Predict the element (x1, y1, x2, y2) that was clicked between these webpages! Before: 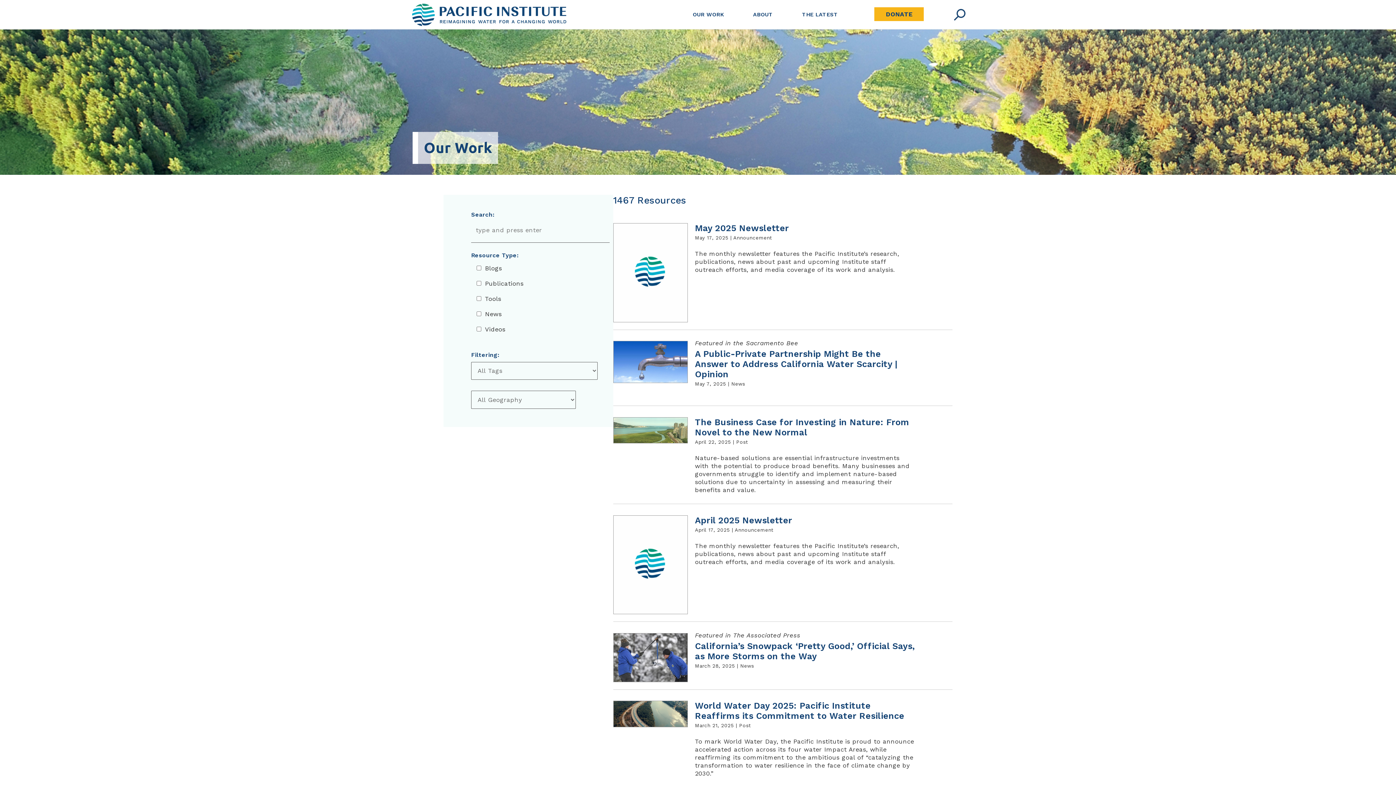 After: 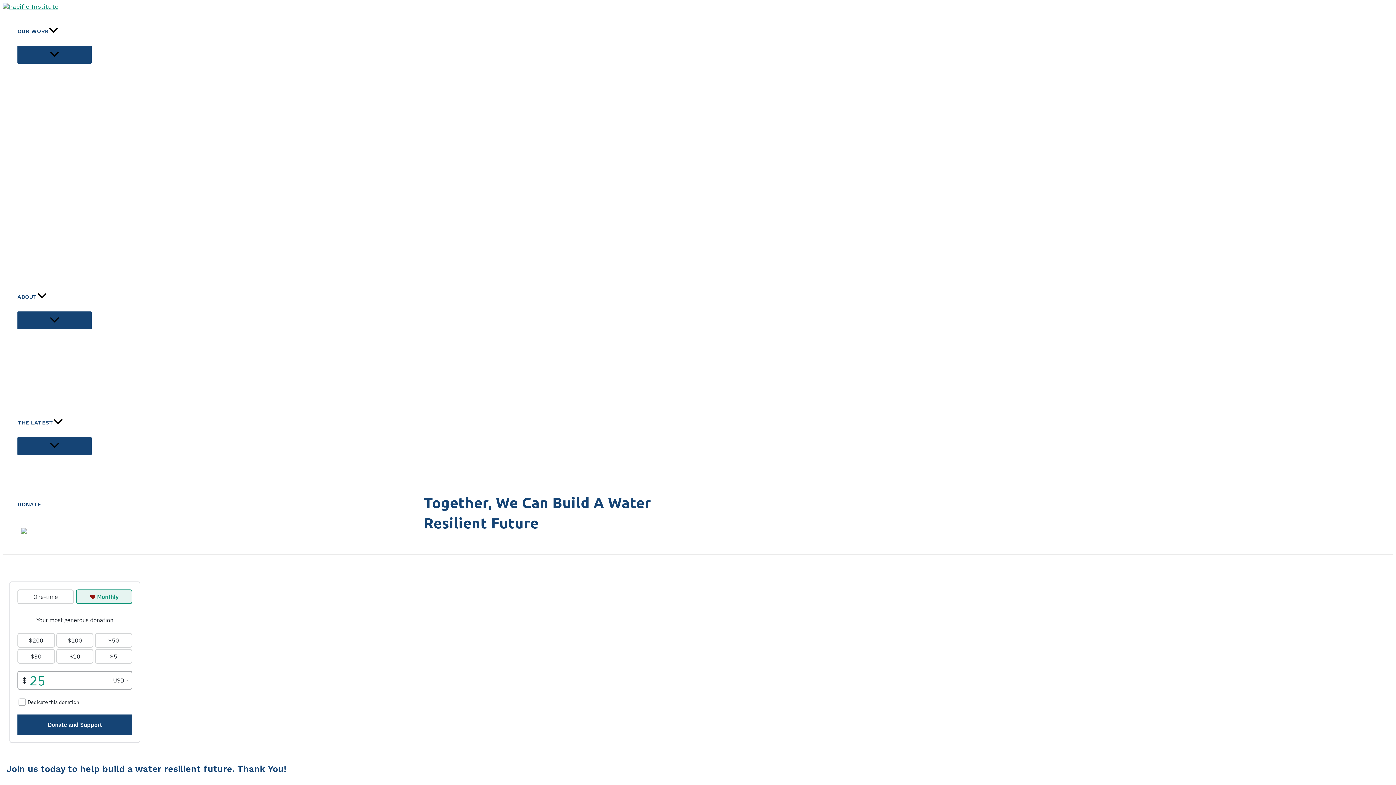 Action: label: DONATE bbox: (874, 7, 924, 21)